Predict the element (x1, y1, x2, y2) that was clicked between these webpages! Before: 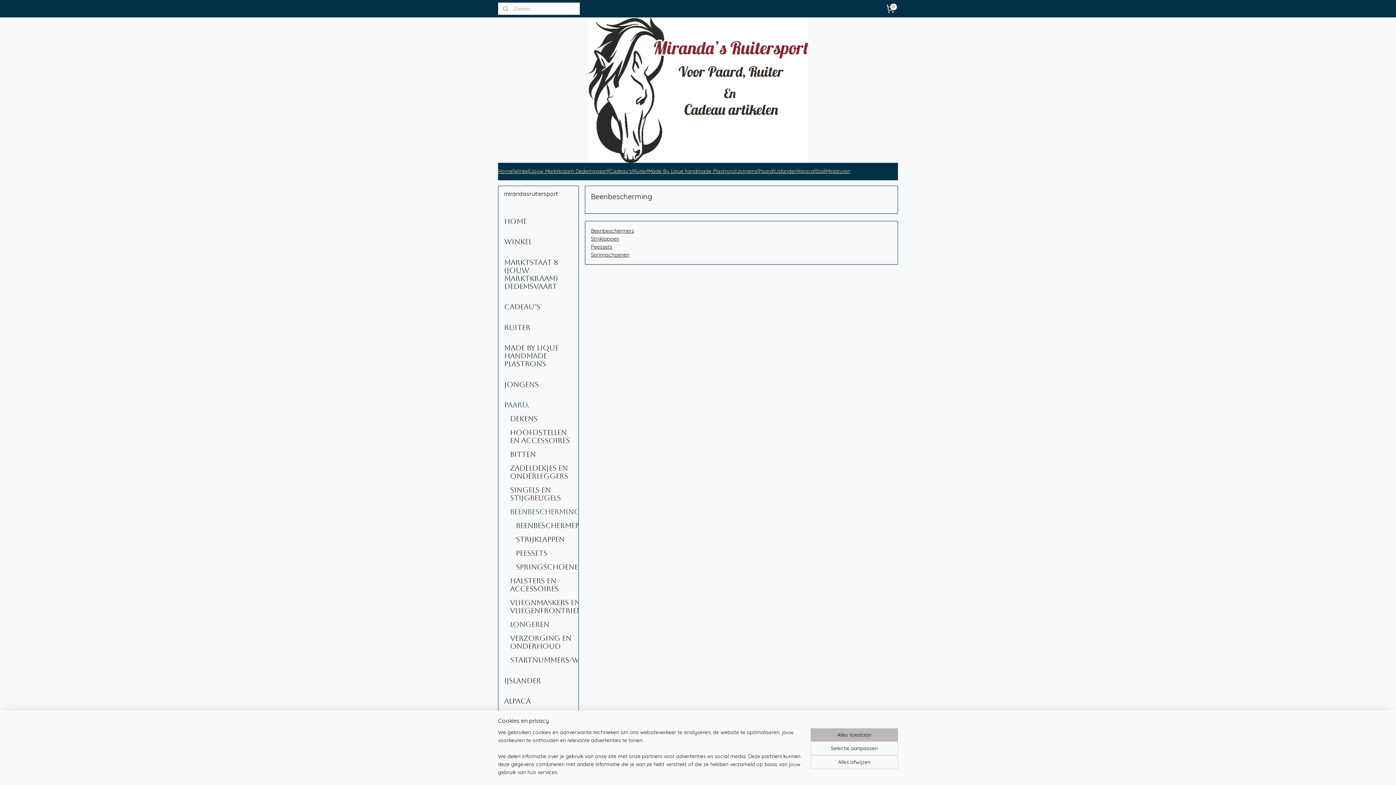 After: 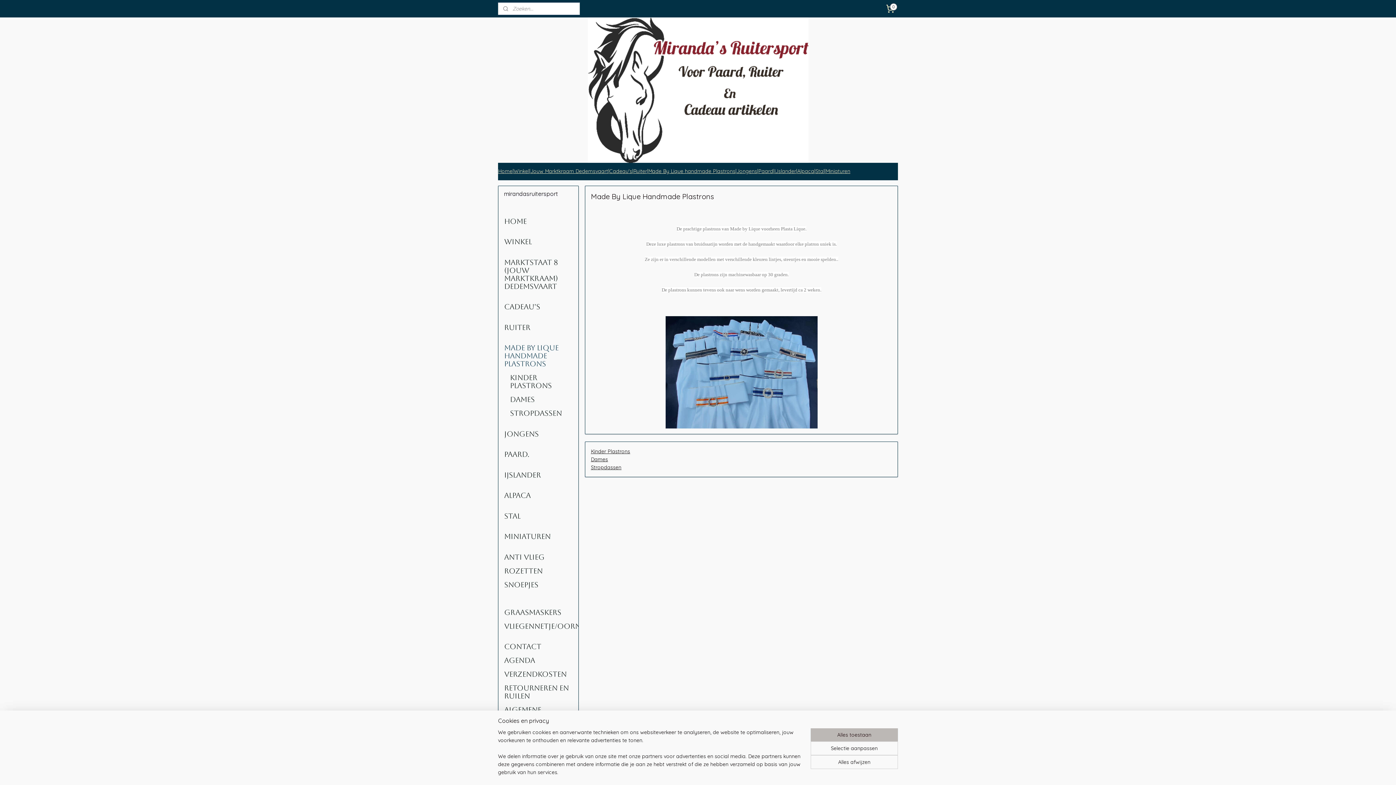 Action: bbox: (648, 162, 735, 179) label: Made By Lique handmade Plastrons